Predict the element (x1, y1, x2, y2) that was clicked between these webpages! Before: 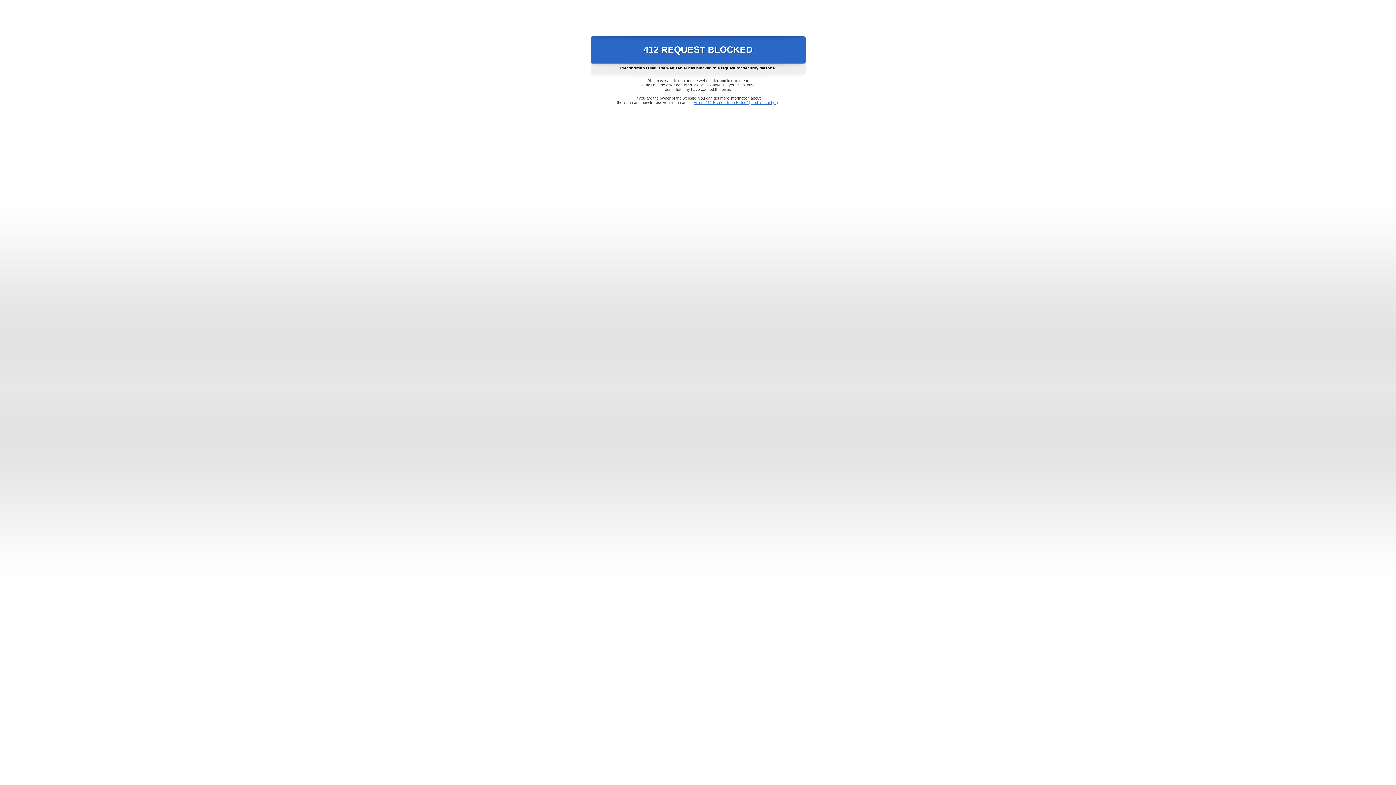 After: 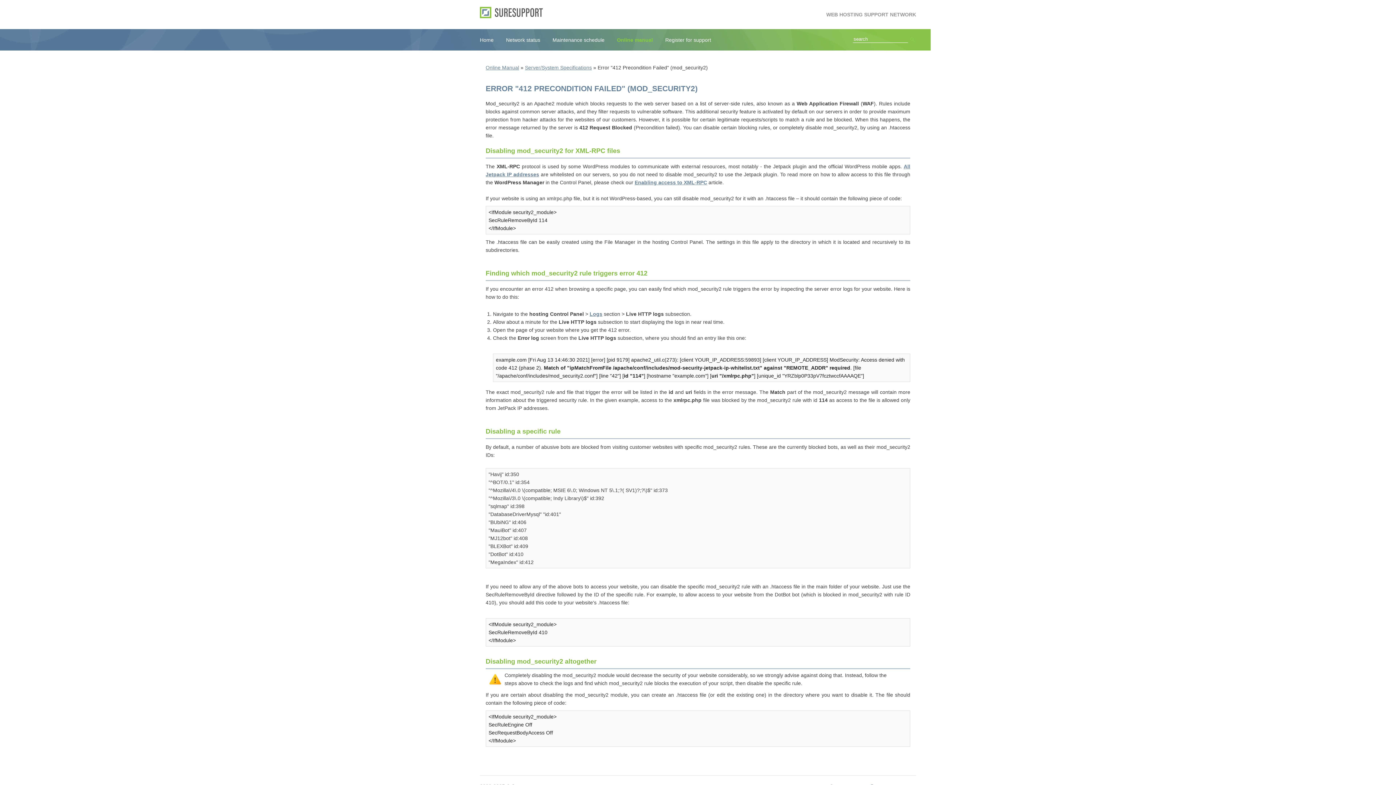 Action: bbox: (693, 100, 778, 104) label: Error "412 Precondition Failed" (mod_security2)